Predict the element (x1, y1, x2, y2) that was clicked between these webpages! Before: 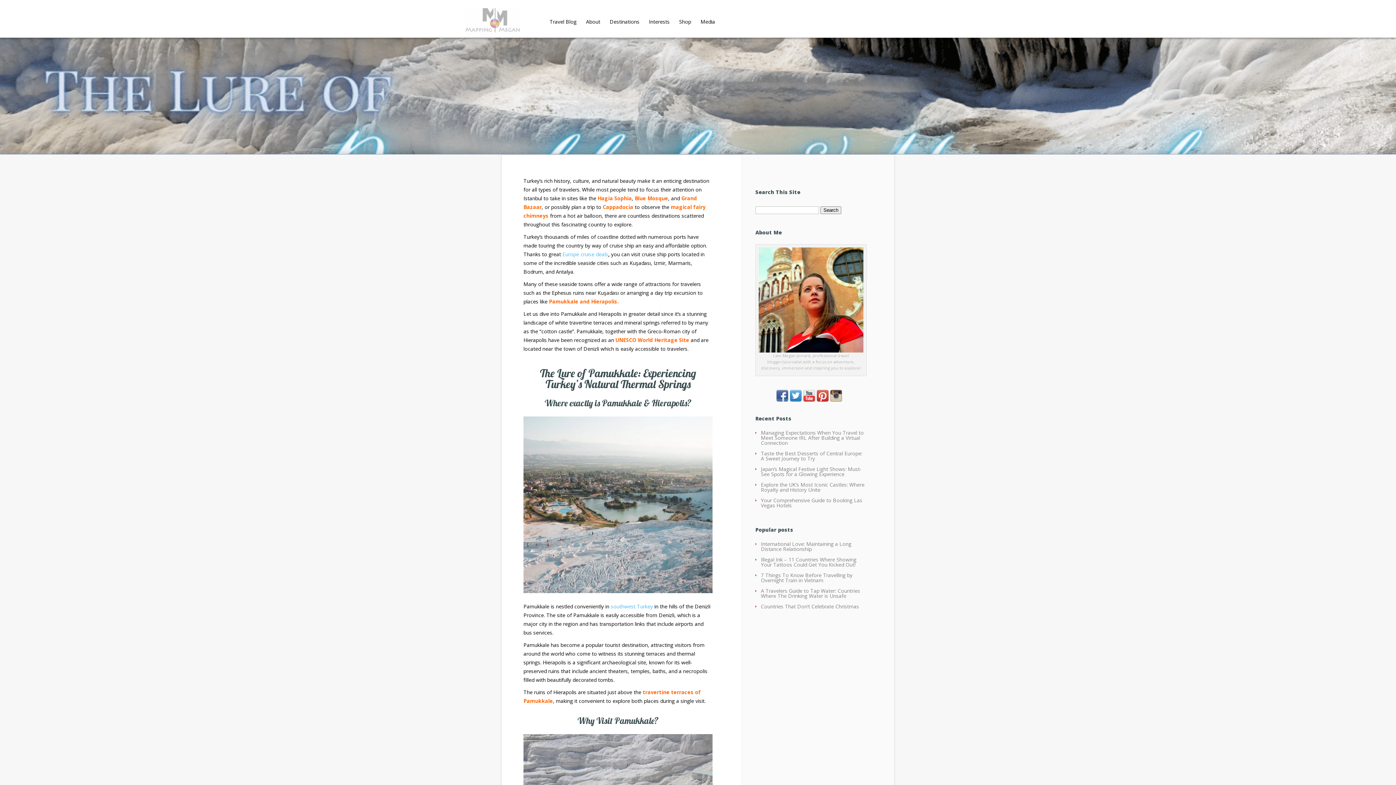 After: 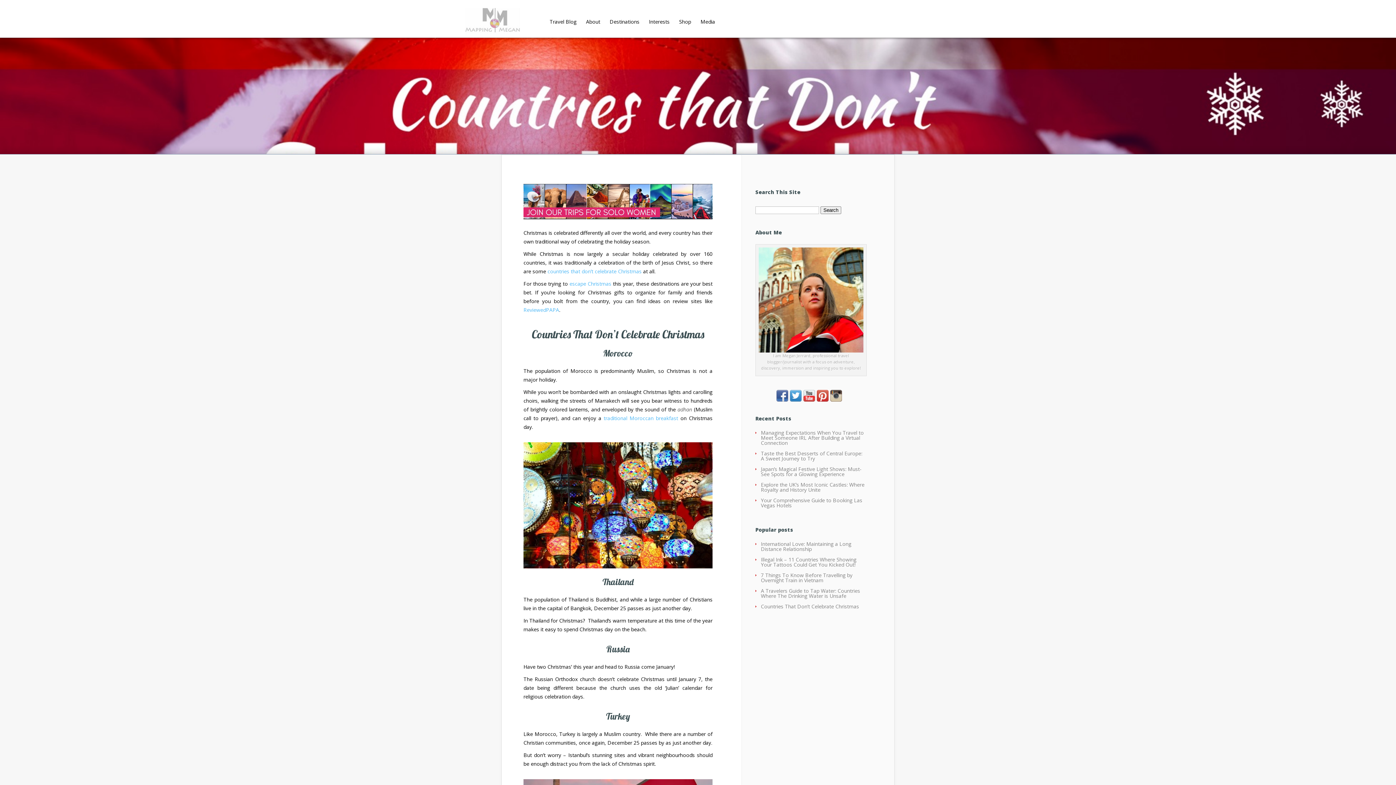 Action: label: Countries That Don’t Celebrate Christmas bbox: (761, 603, 859, 610)